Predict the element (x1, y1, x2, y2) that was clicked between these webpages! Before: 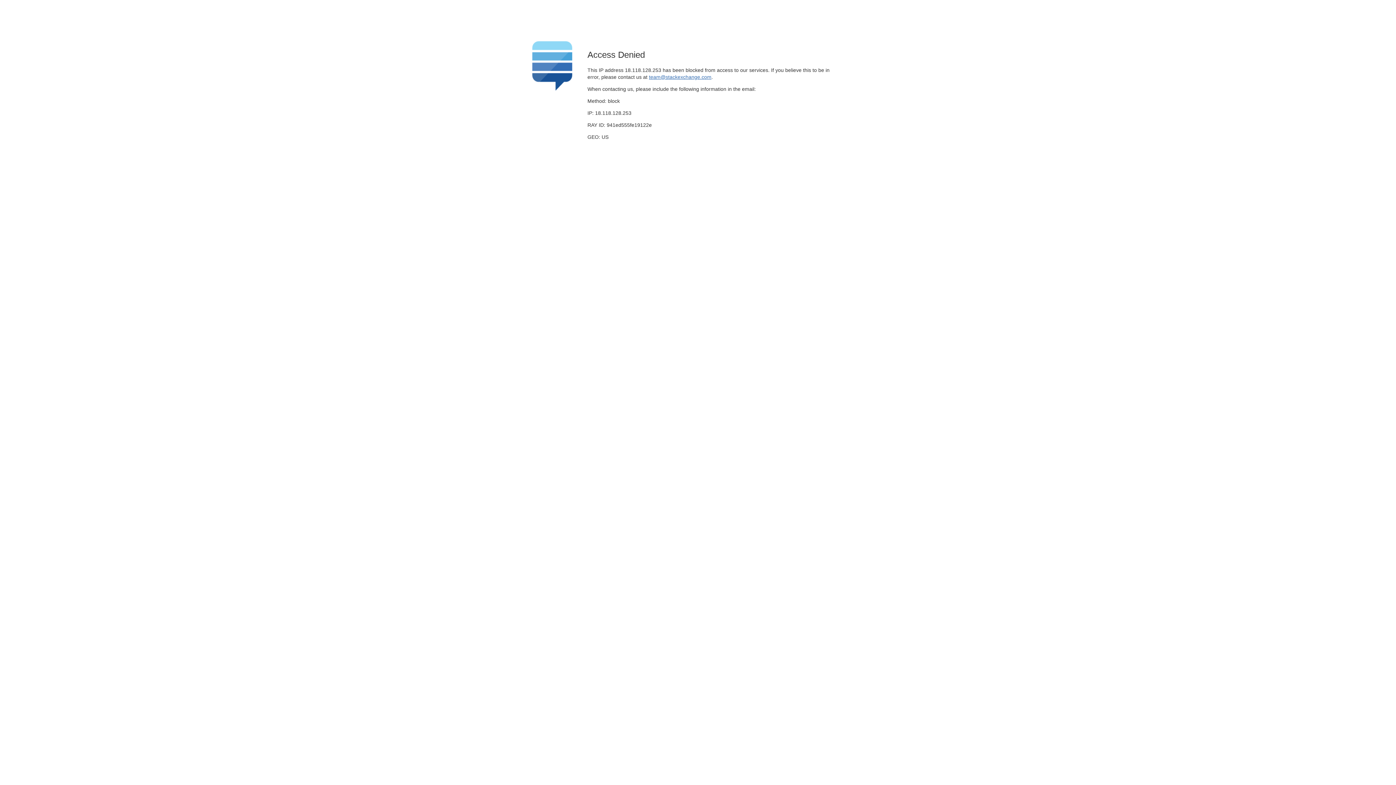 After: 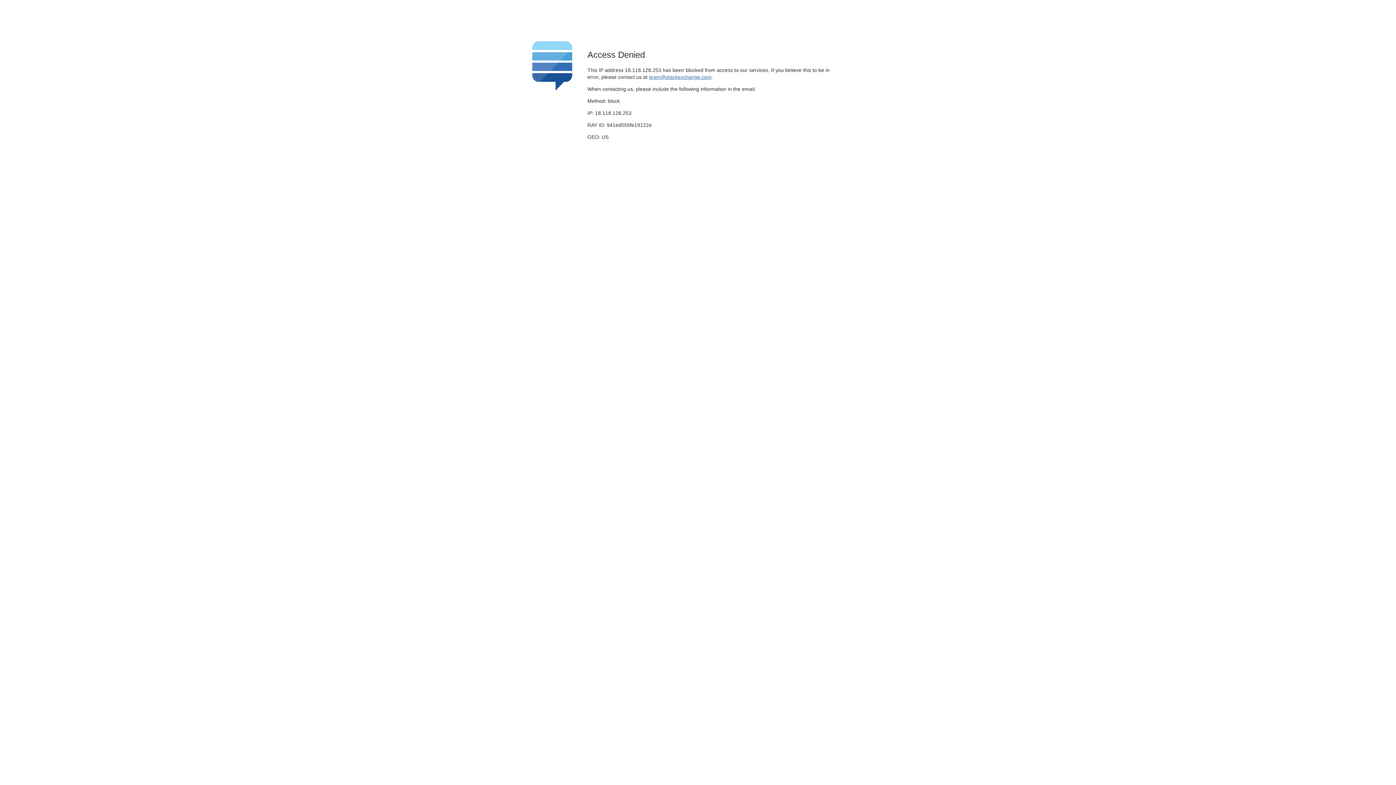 Action: bbox: (649, 74, 711, 79) label: team@stackexchange.com